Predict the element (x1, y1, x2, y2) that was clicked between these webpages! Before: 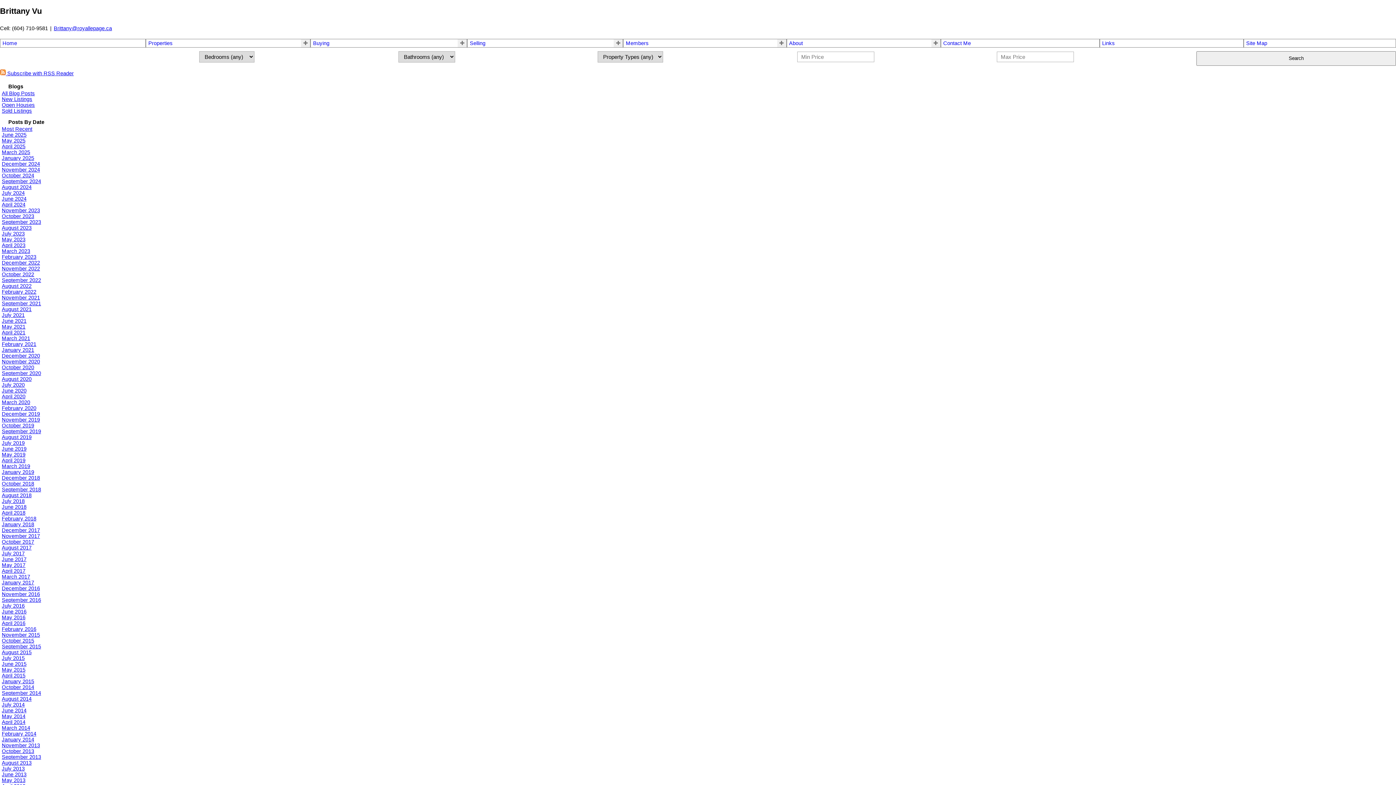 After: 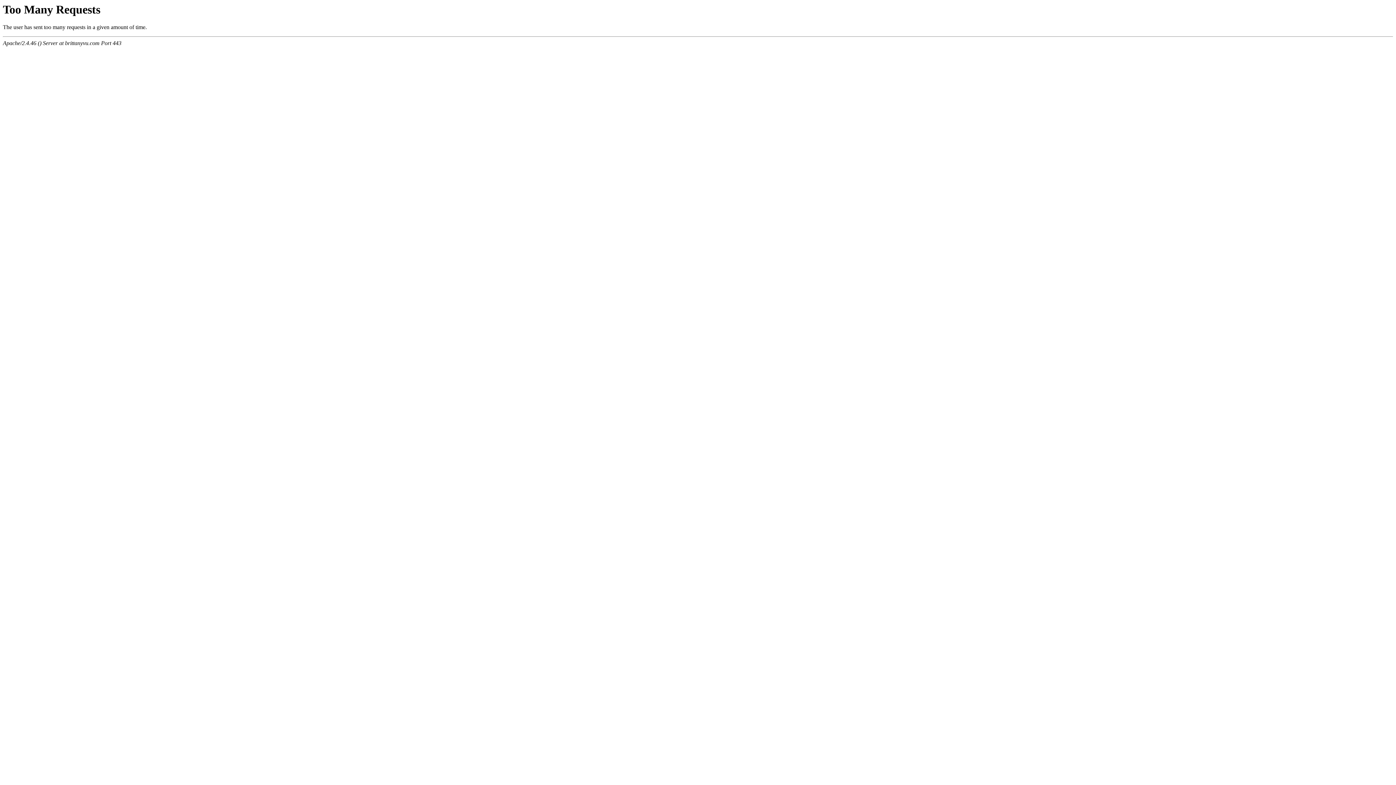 Action: bbox: (1, 184, 31, 190) label: August 2024